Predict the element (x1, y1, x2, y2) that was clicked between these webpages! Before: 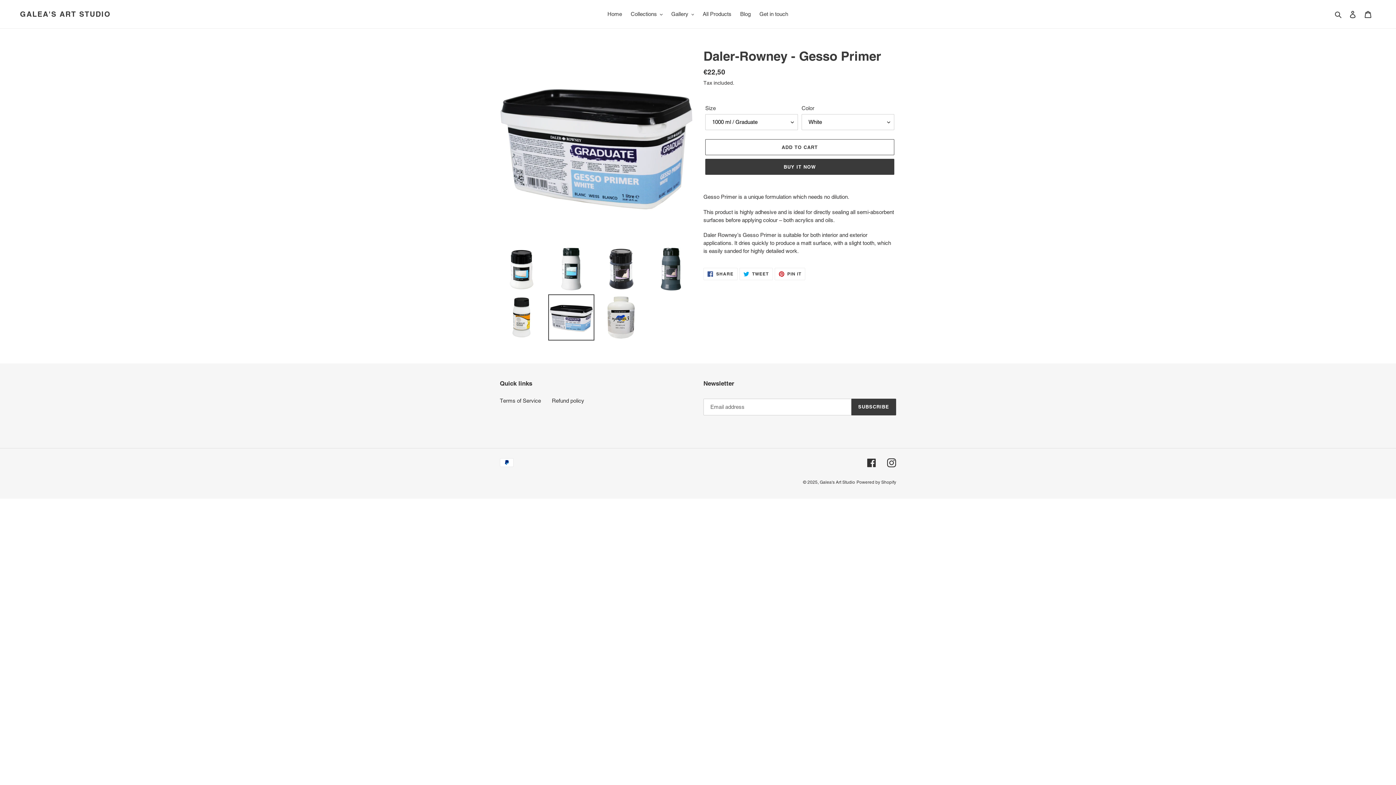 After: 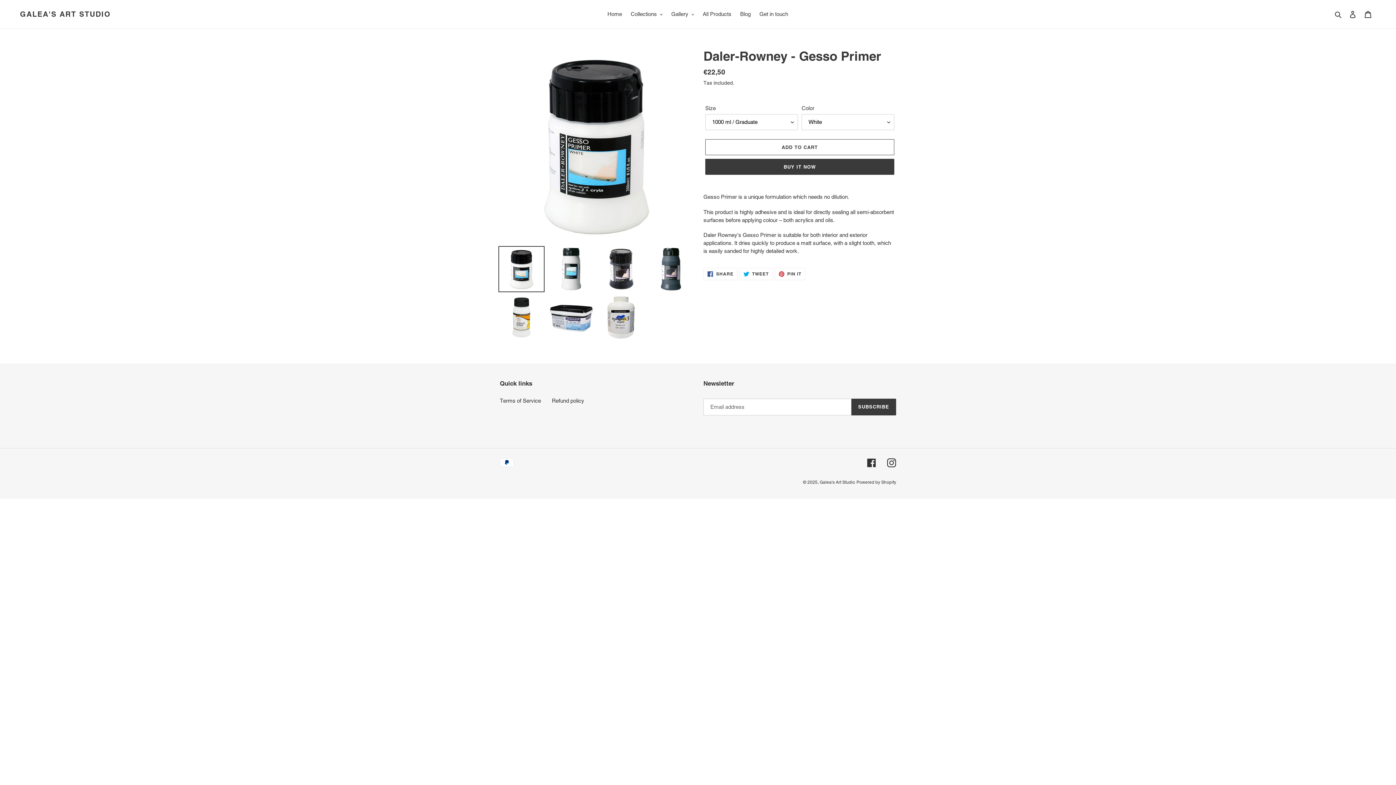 Action: bbox: (498, 246, 544, 292)